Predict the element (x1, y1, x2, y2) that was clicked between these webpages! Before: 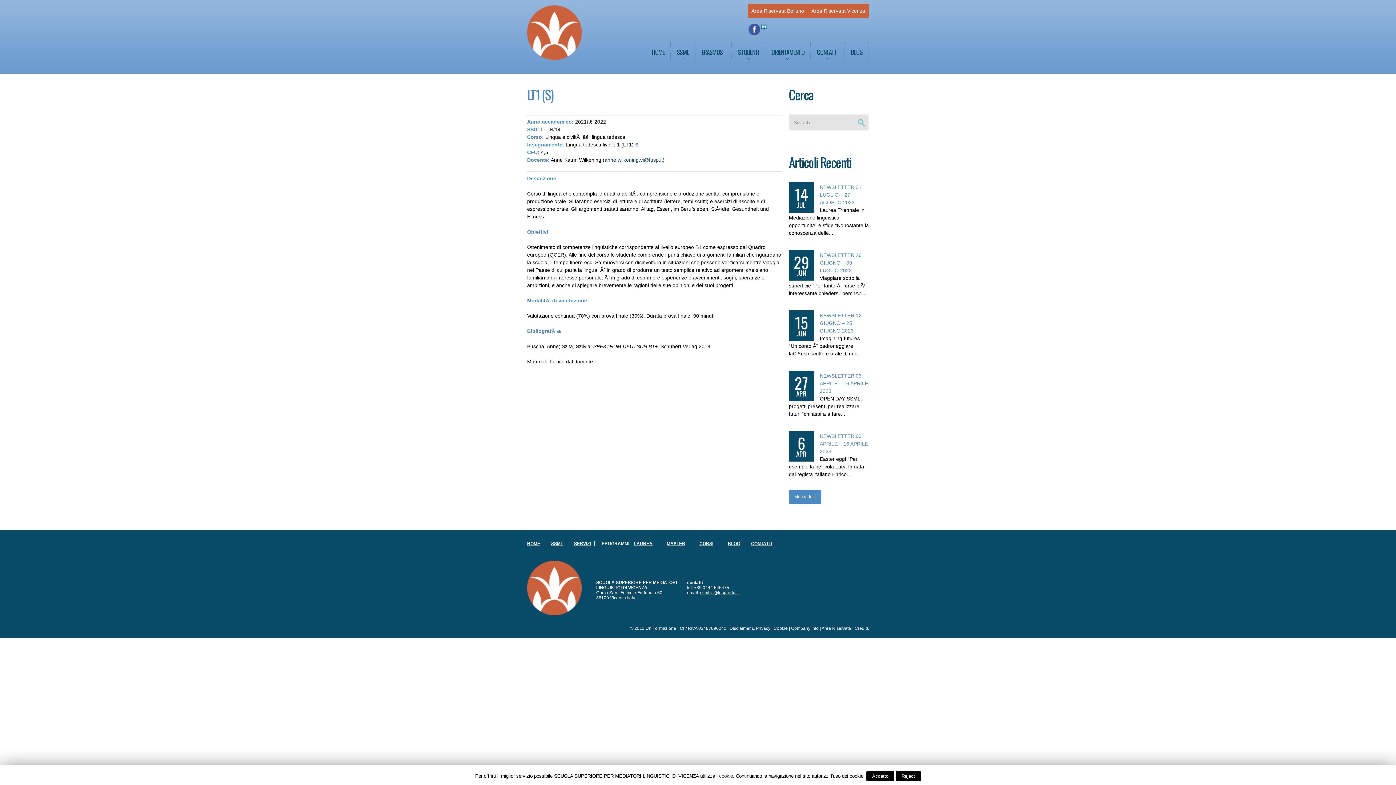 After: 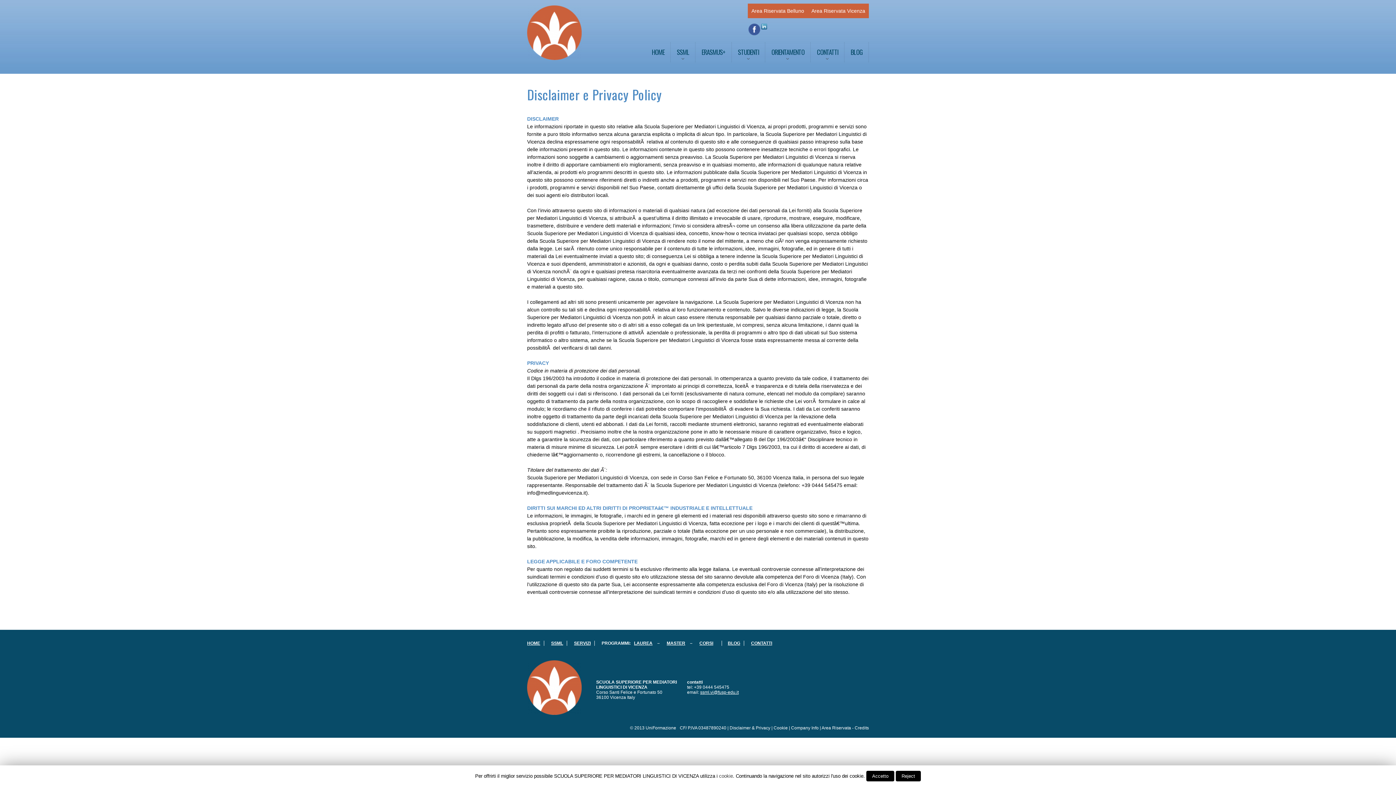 Action: bbox: (729, 626, 770, 631) label: Disclaimer & Privacy